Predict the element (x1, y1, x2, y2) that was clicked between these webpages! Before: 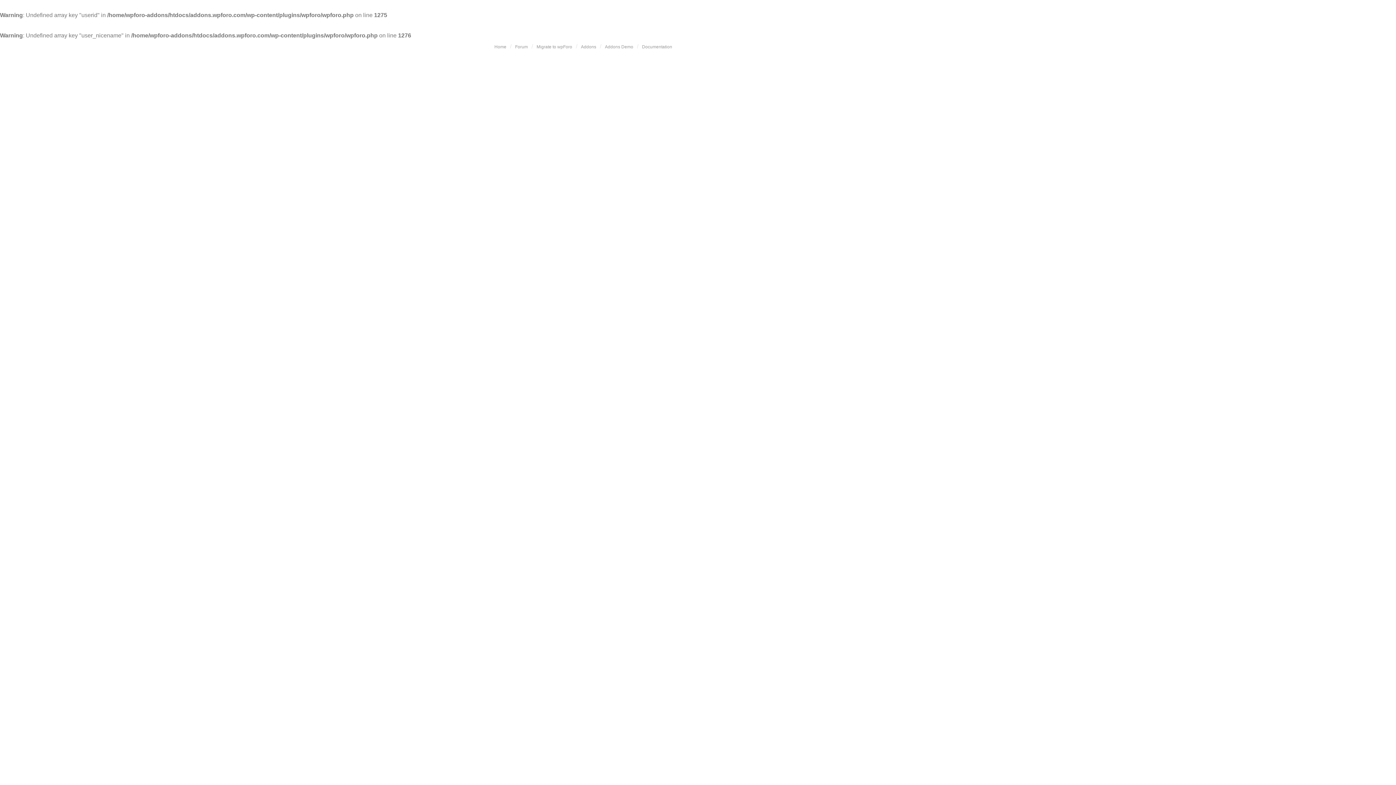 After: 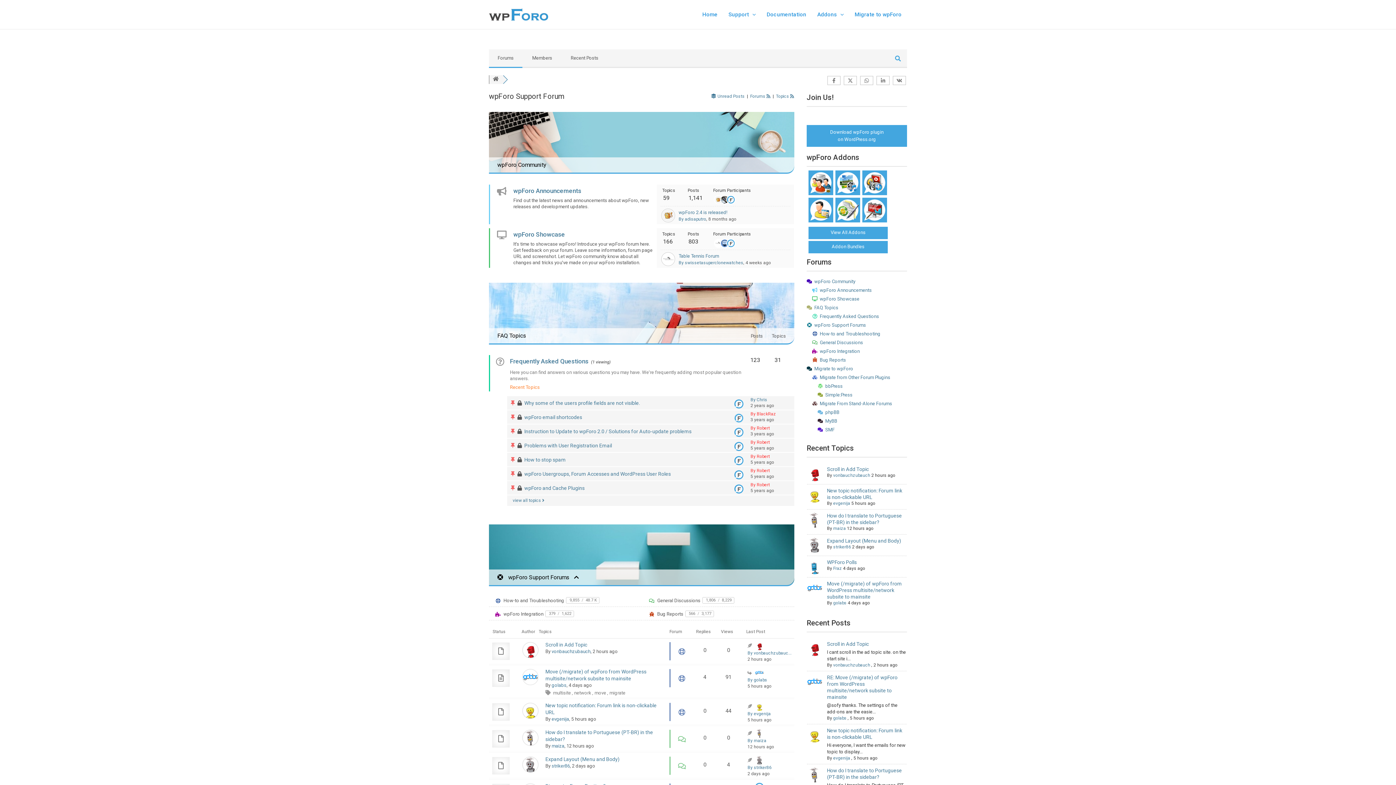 Action: bbox: (511, 40, 531, 53) label: Forum